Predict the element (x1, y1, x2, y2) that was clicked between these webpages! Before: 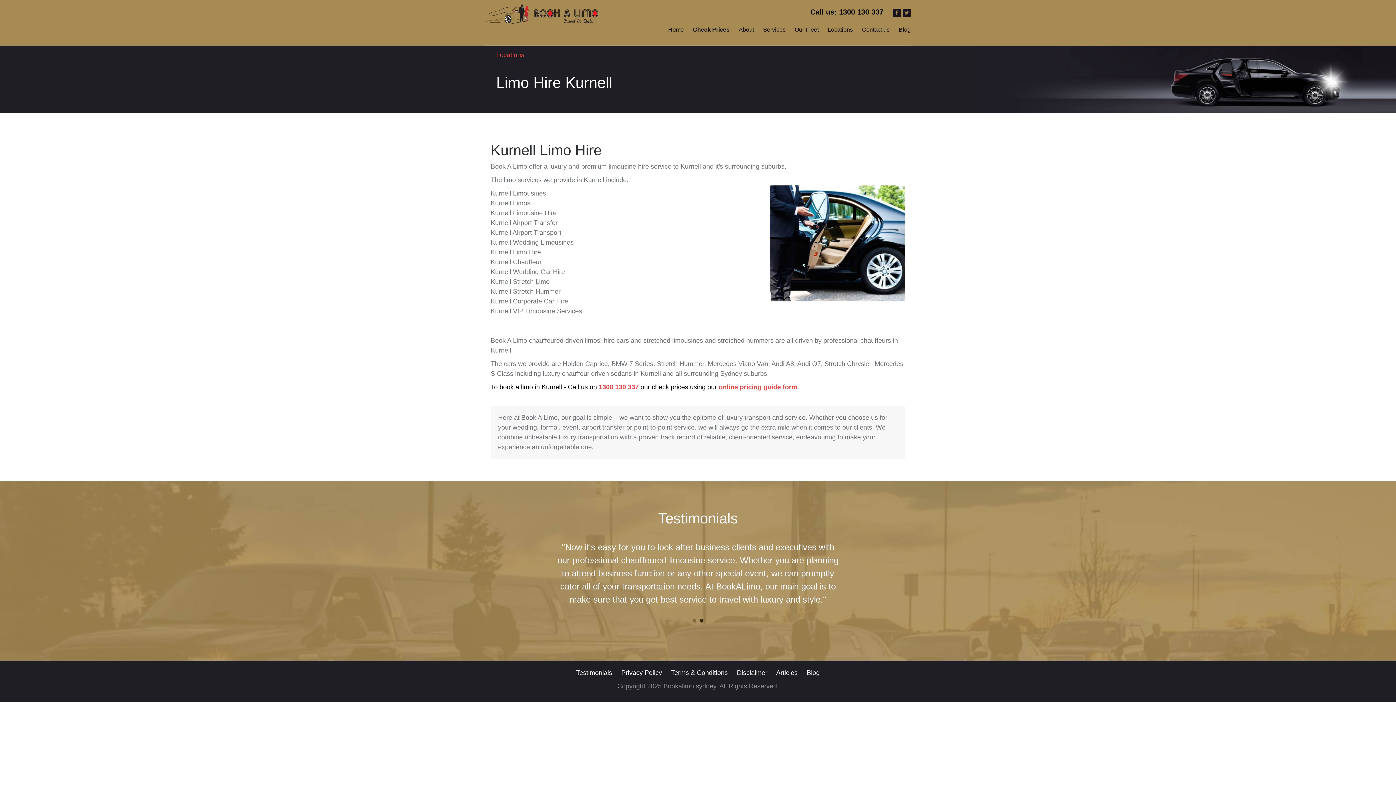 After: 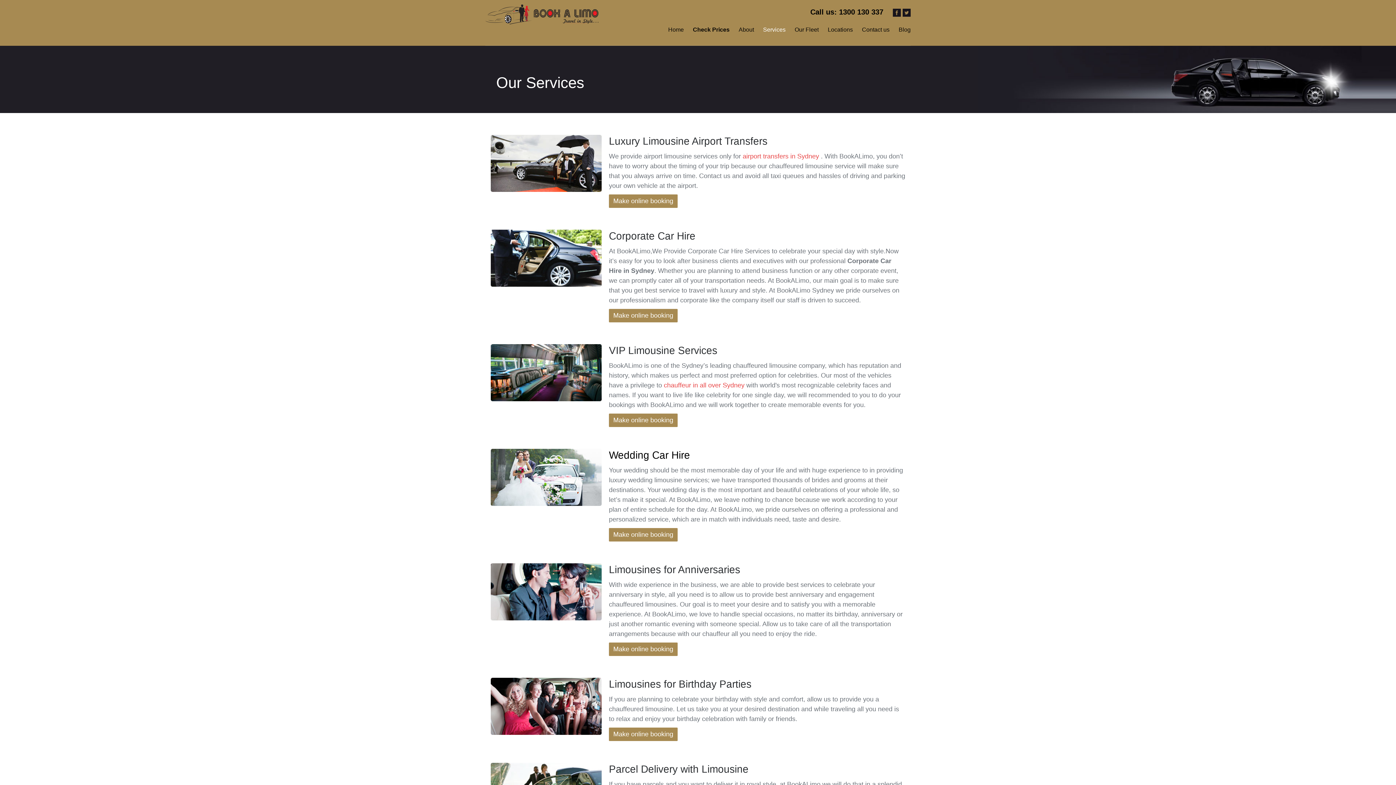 Action: label: Services bbox: (763, 26, 785, 32)